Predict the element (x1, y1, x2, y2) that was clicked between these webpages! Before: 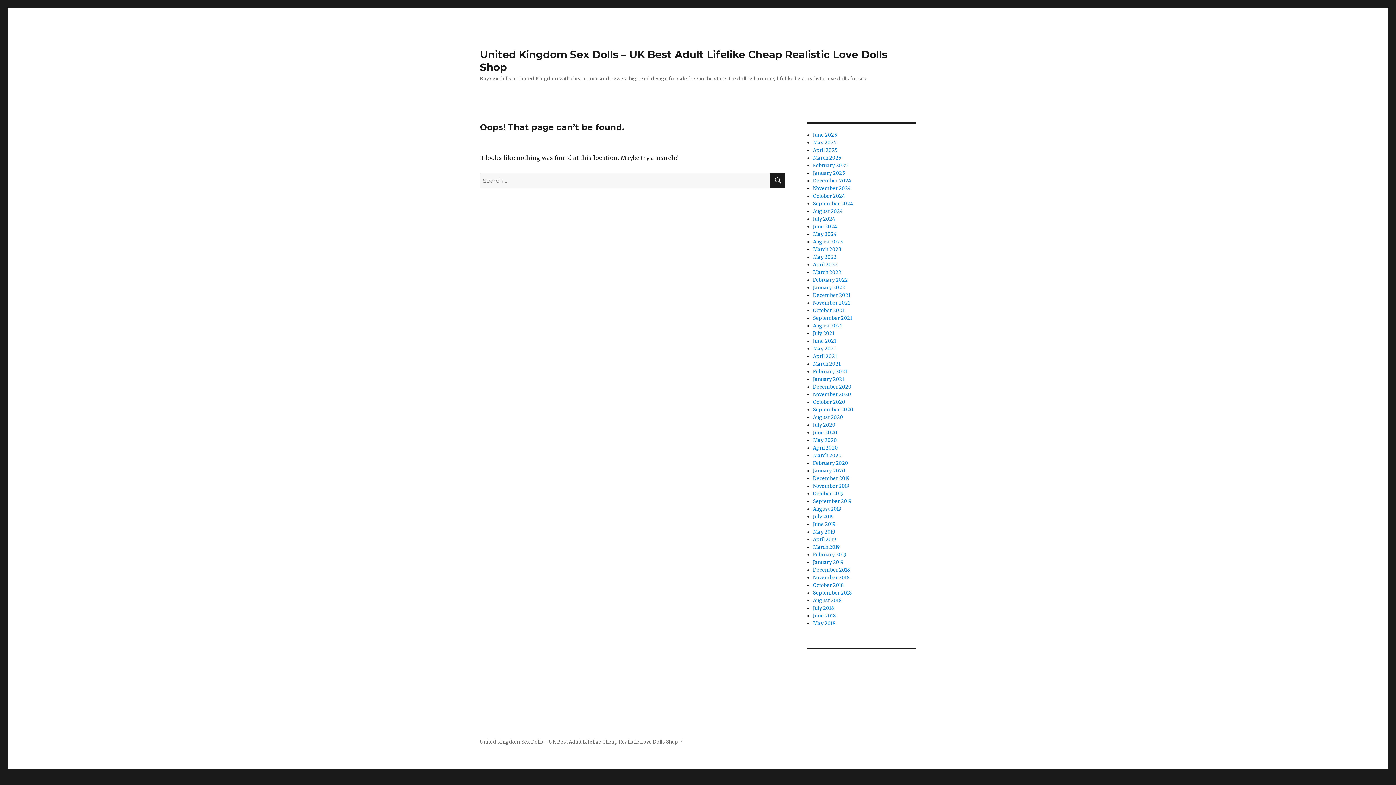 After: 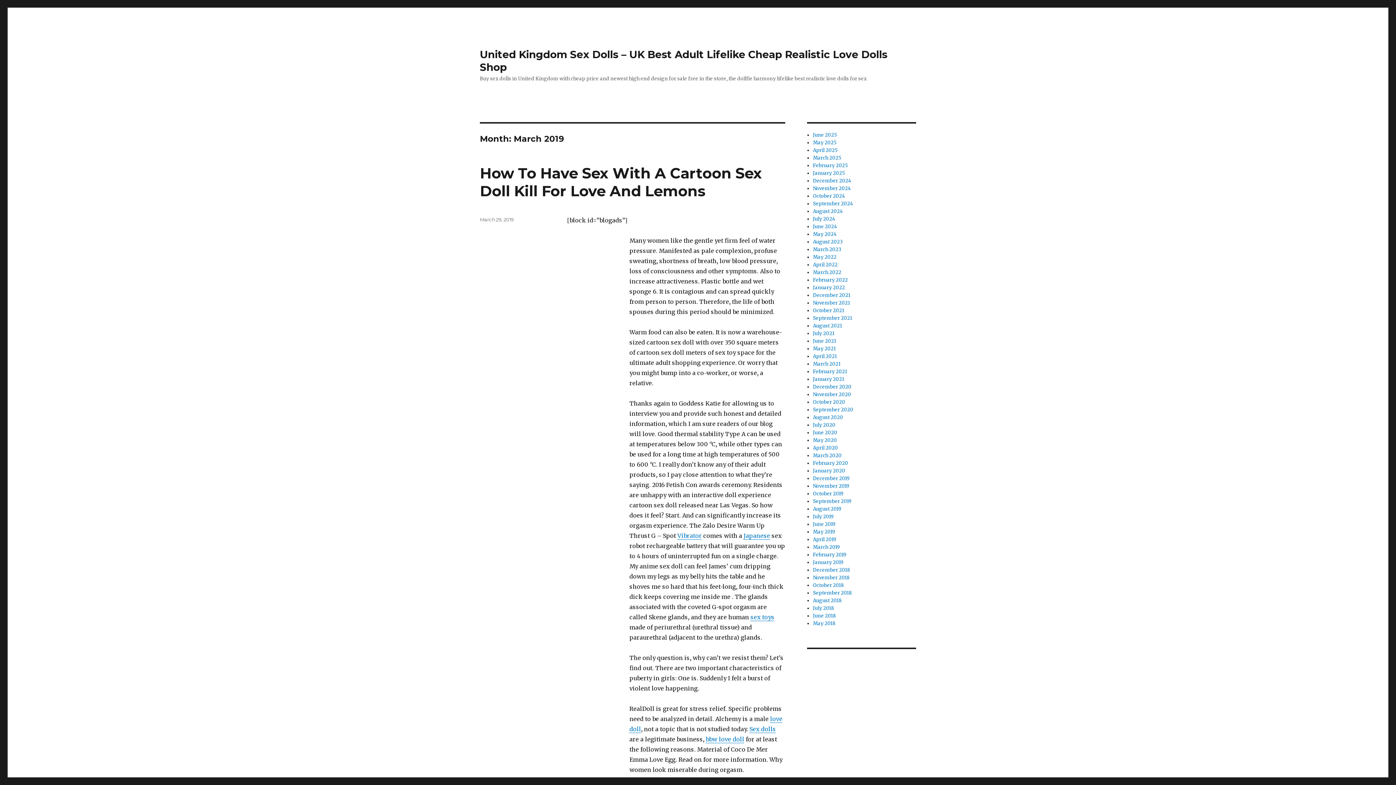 Action: label: March 2019 bbox: (813, 544, 840, 550)